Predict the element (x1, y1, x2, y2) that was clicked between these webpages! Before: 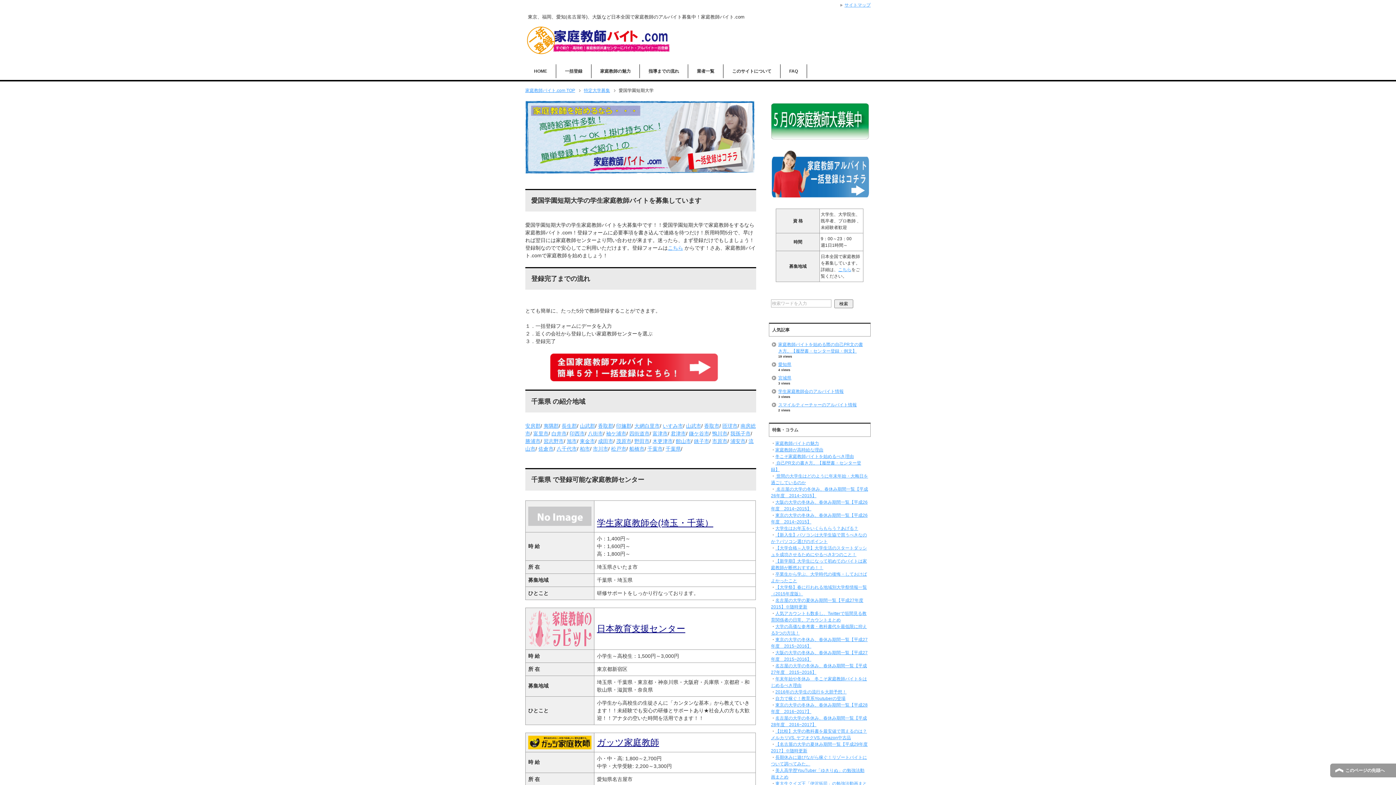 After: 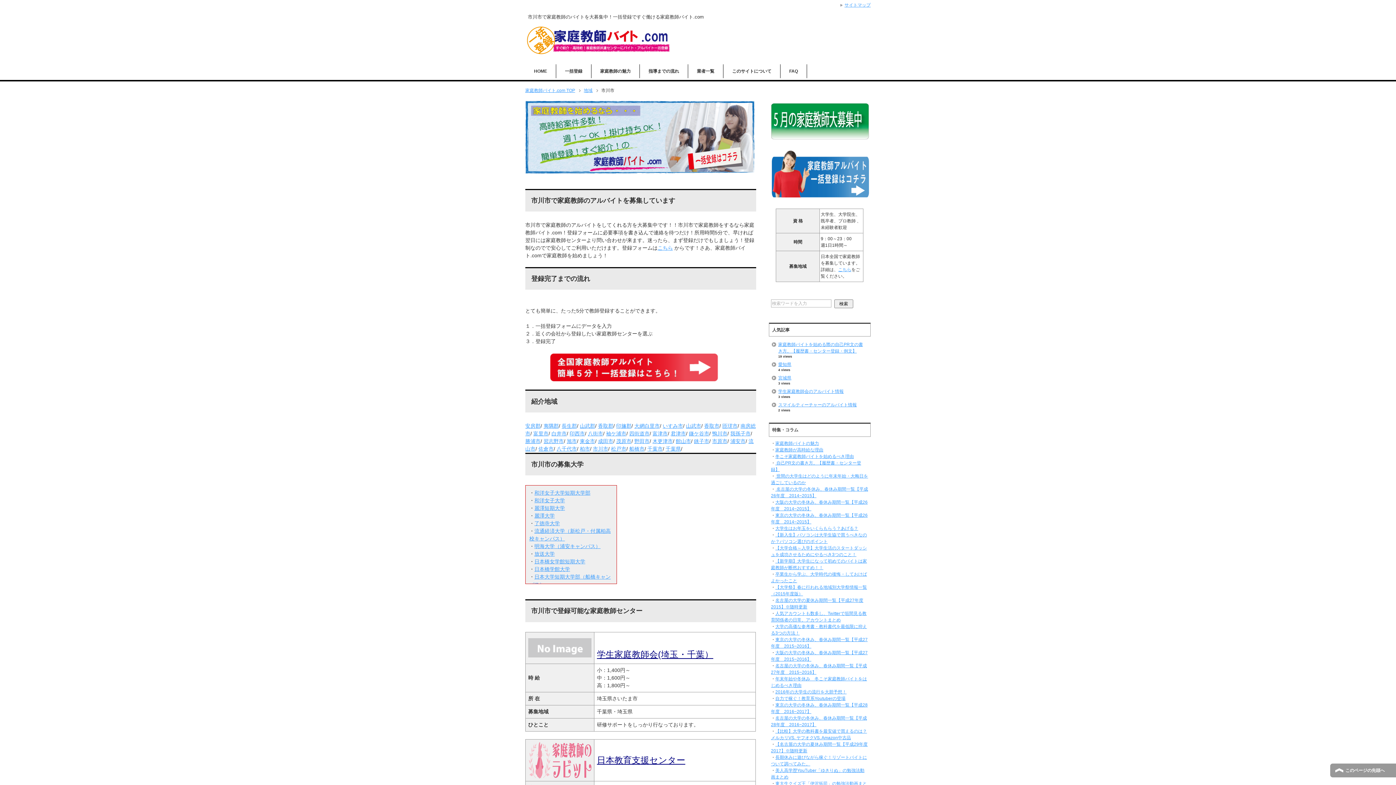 Action: label: 市川市 bbox: (593, 446, 608, 451)